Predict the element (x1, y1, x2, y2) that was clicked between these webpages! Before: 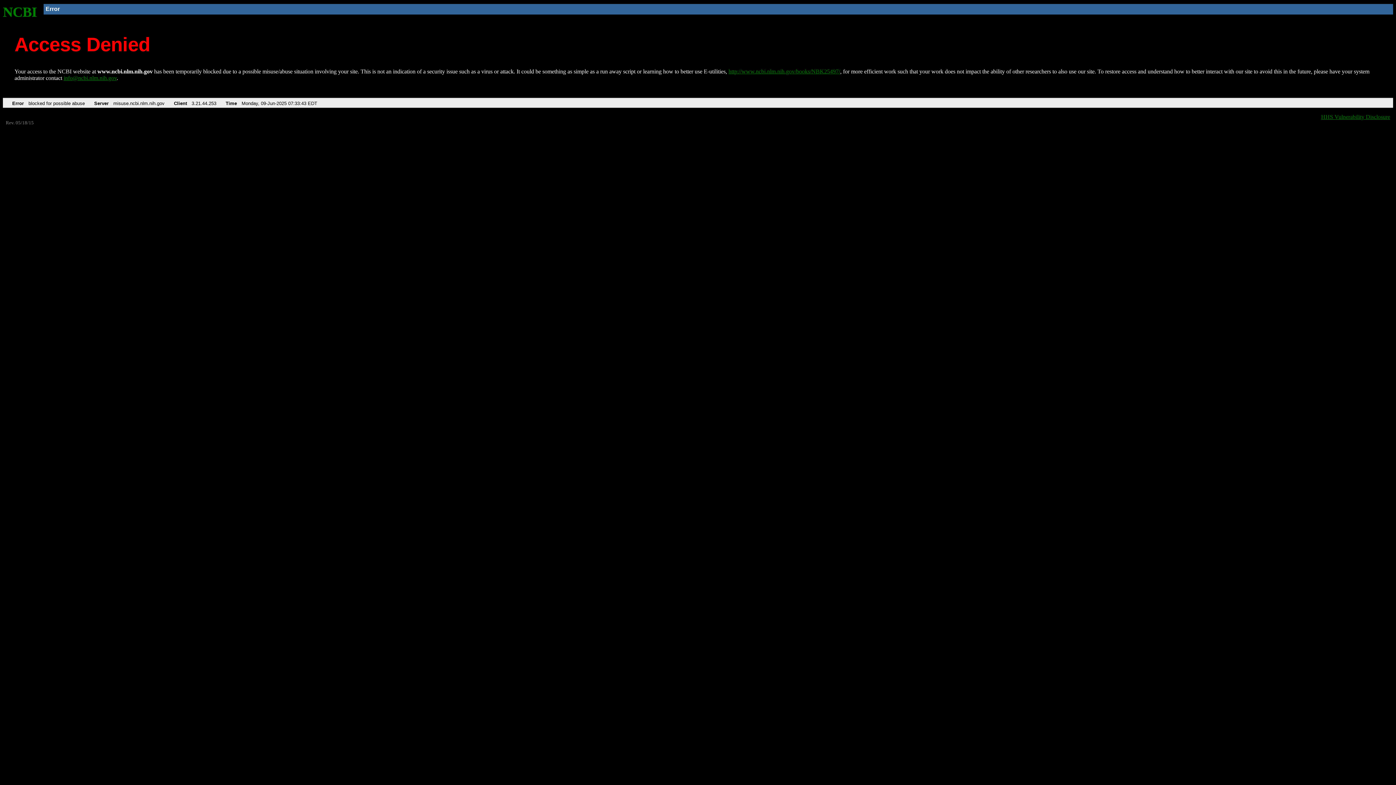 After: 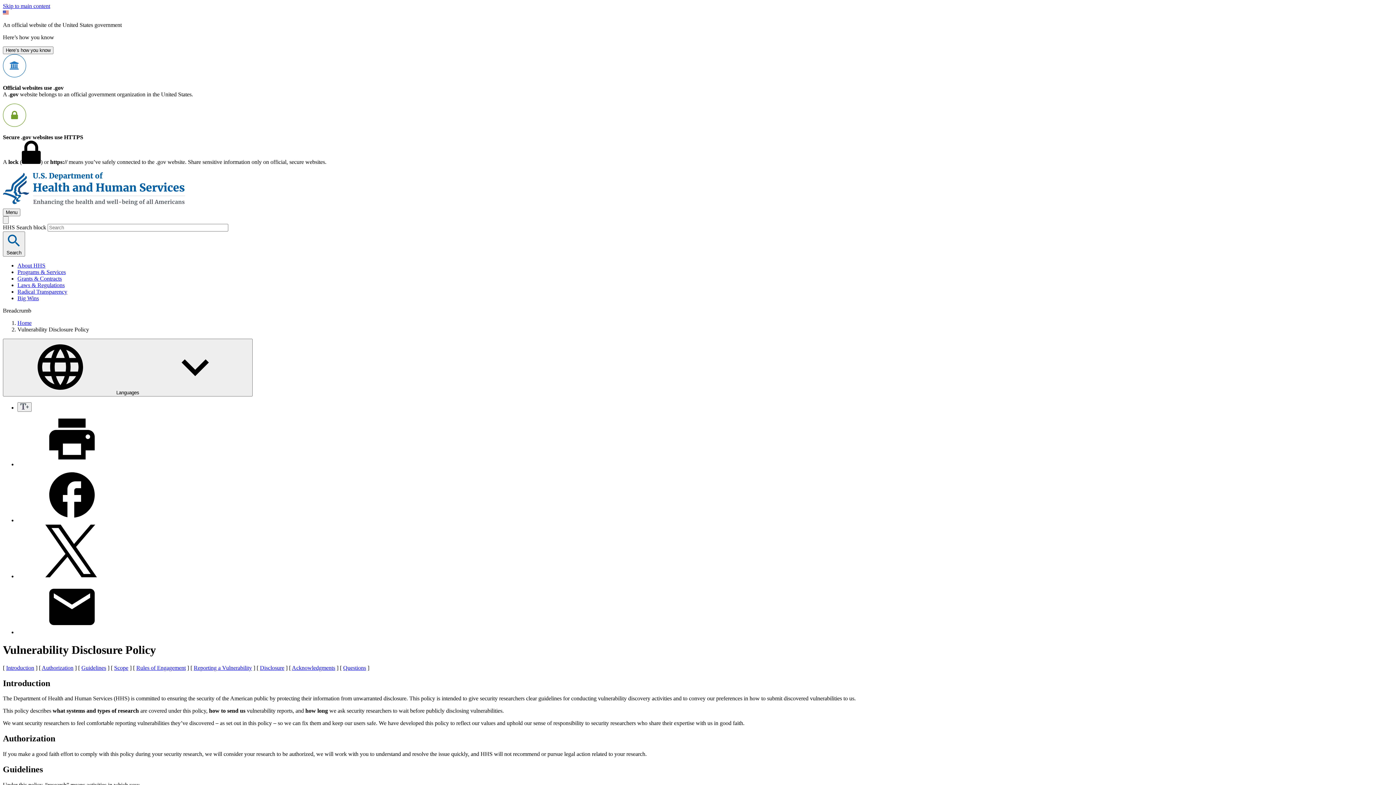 Action: bbox: (1321, 113, 1390, 119) label: HHS Vulnerability Disclosure